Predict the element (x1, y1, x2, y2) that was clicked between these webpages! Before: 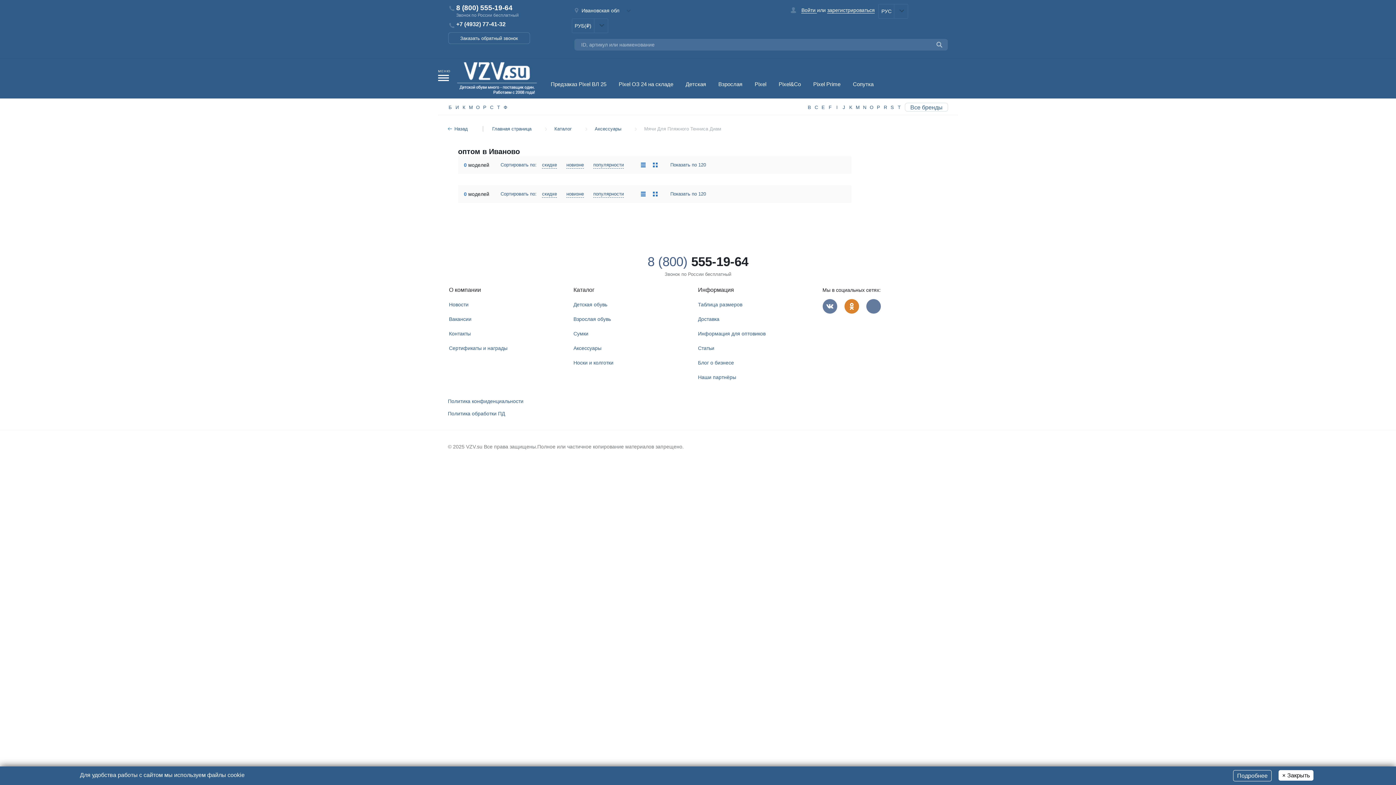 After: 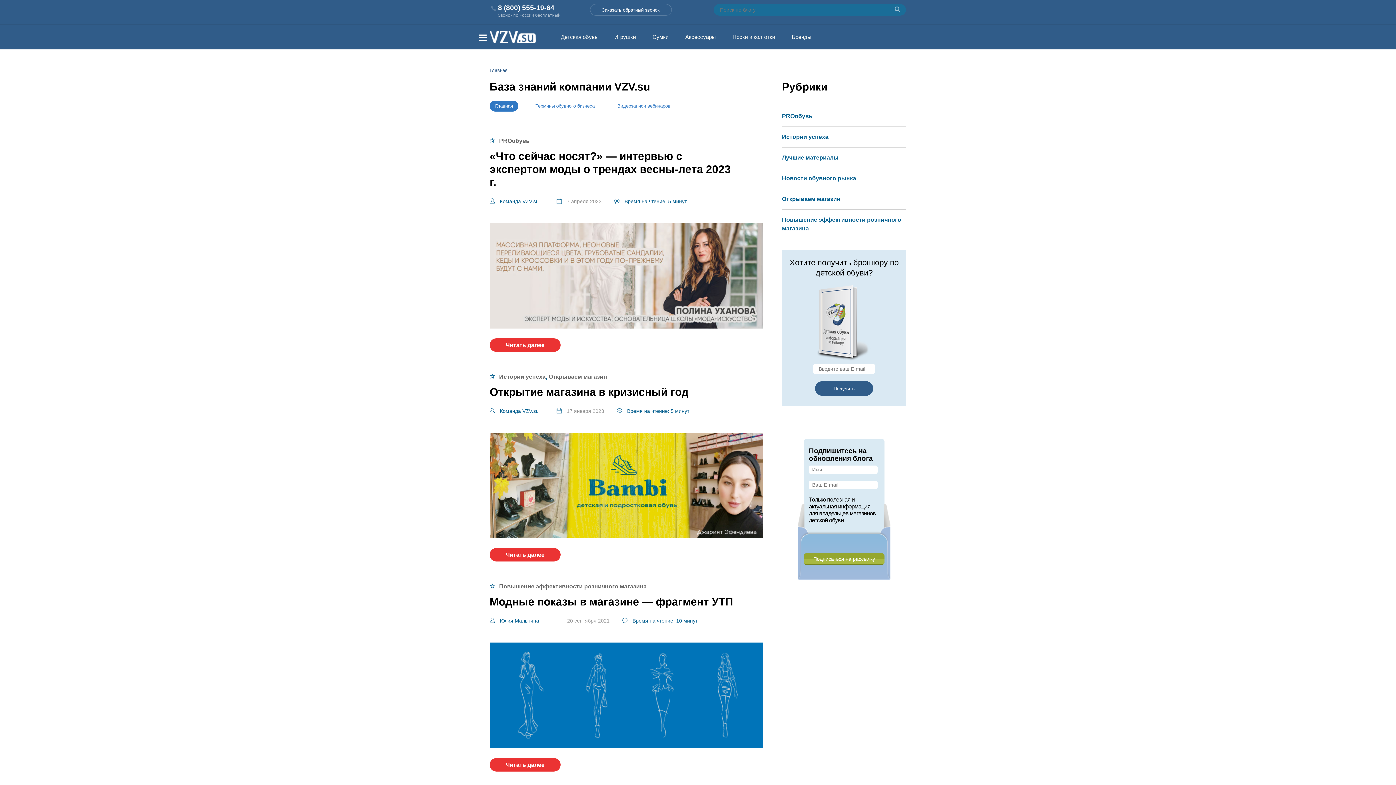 Action: bbox: (698, 360, 734, 366) label: Блог о бизнесе